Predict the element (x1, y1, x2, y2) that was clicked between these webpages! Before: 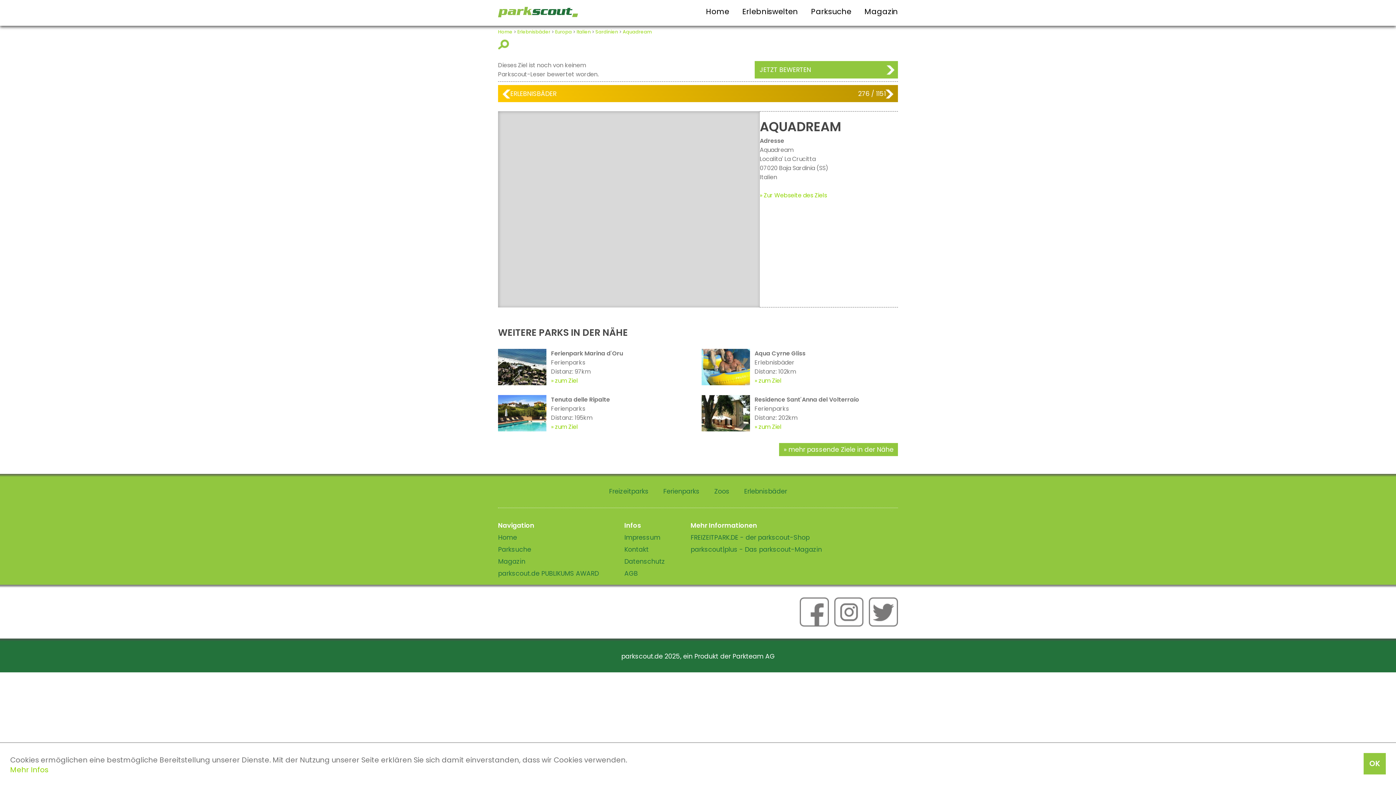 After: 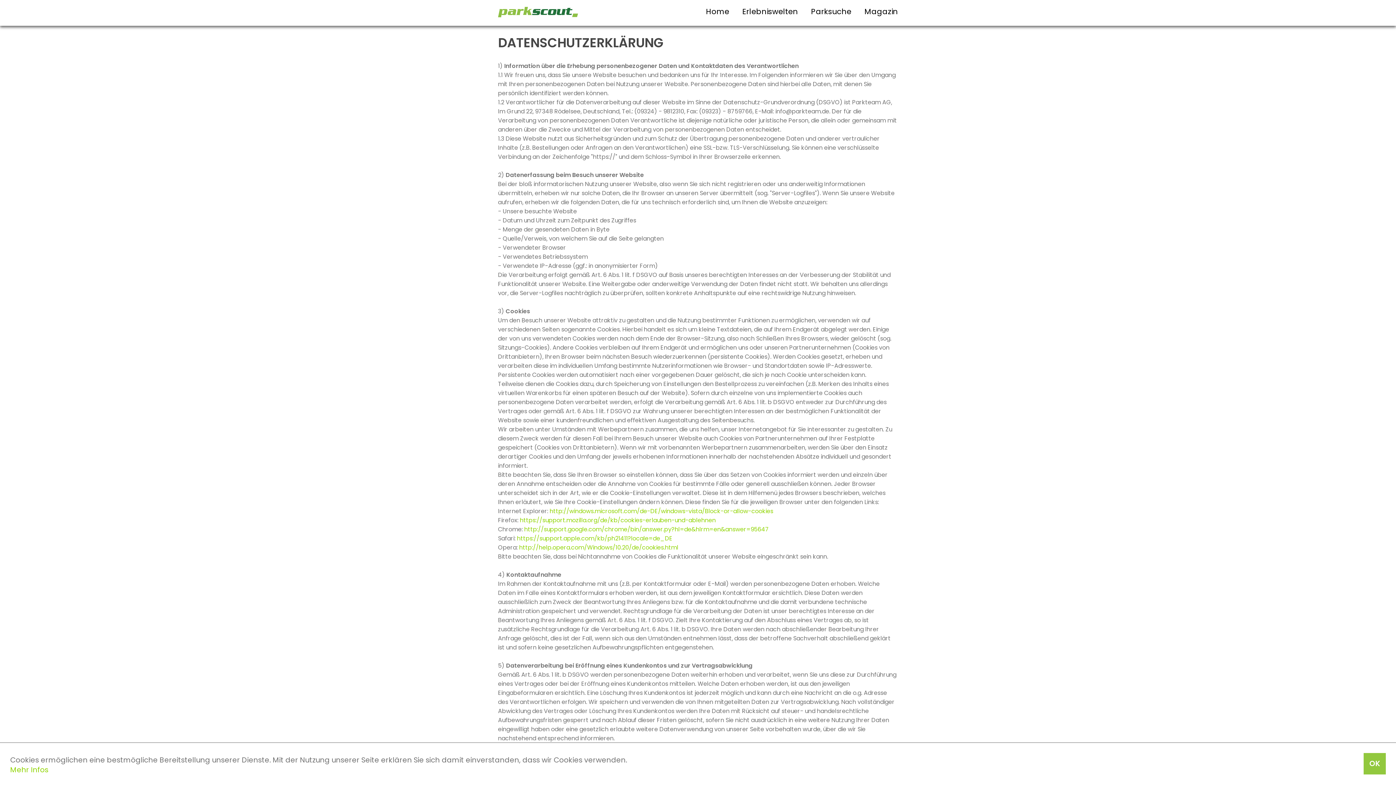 Action: bbox: (10, 765, 48, 775) label: Mehr Infos